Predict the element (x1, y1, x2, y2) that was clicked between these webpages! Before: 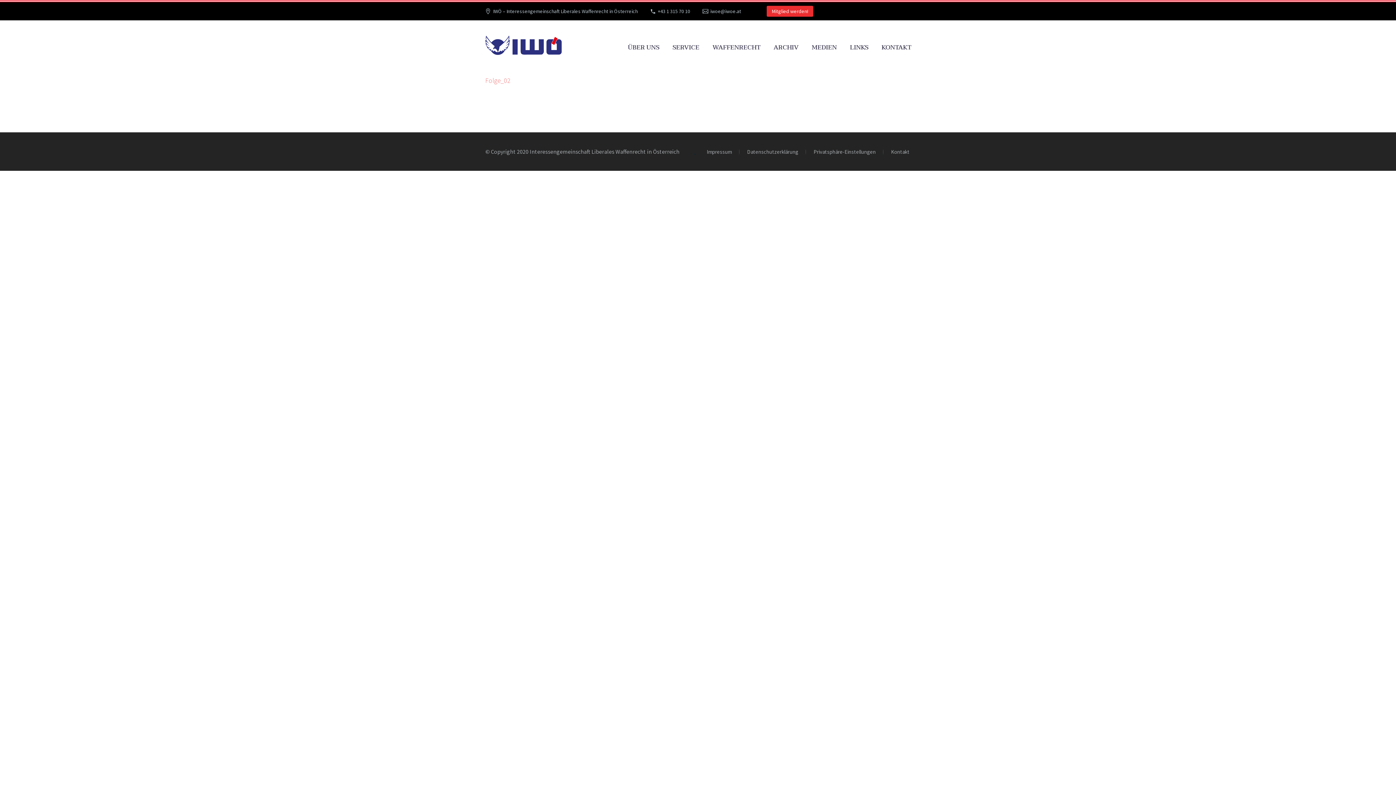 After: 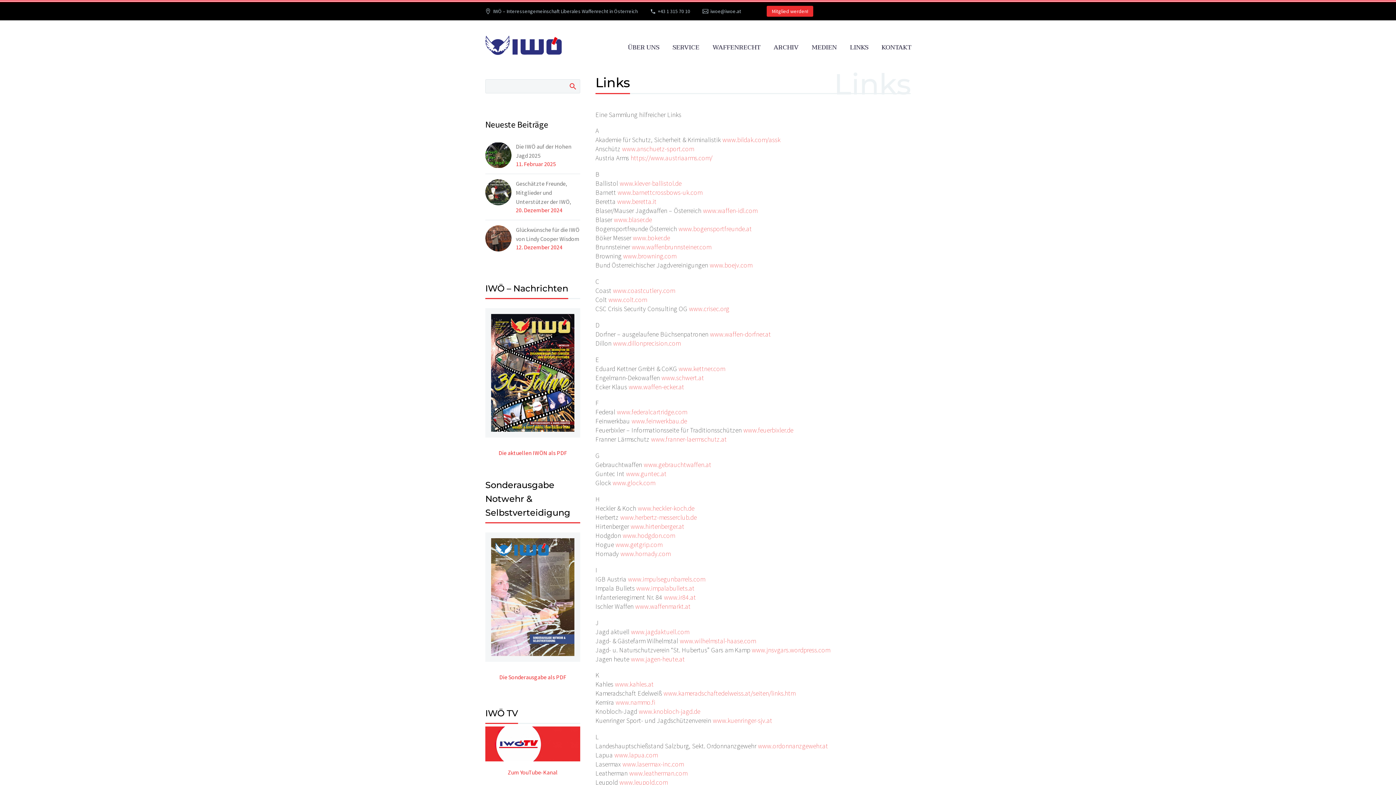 Action: bbox: (844, 42, 874, 52) label: LINKS